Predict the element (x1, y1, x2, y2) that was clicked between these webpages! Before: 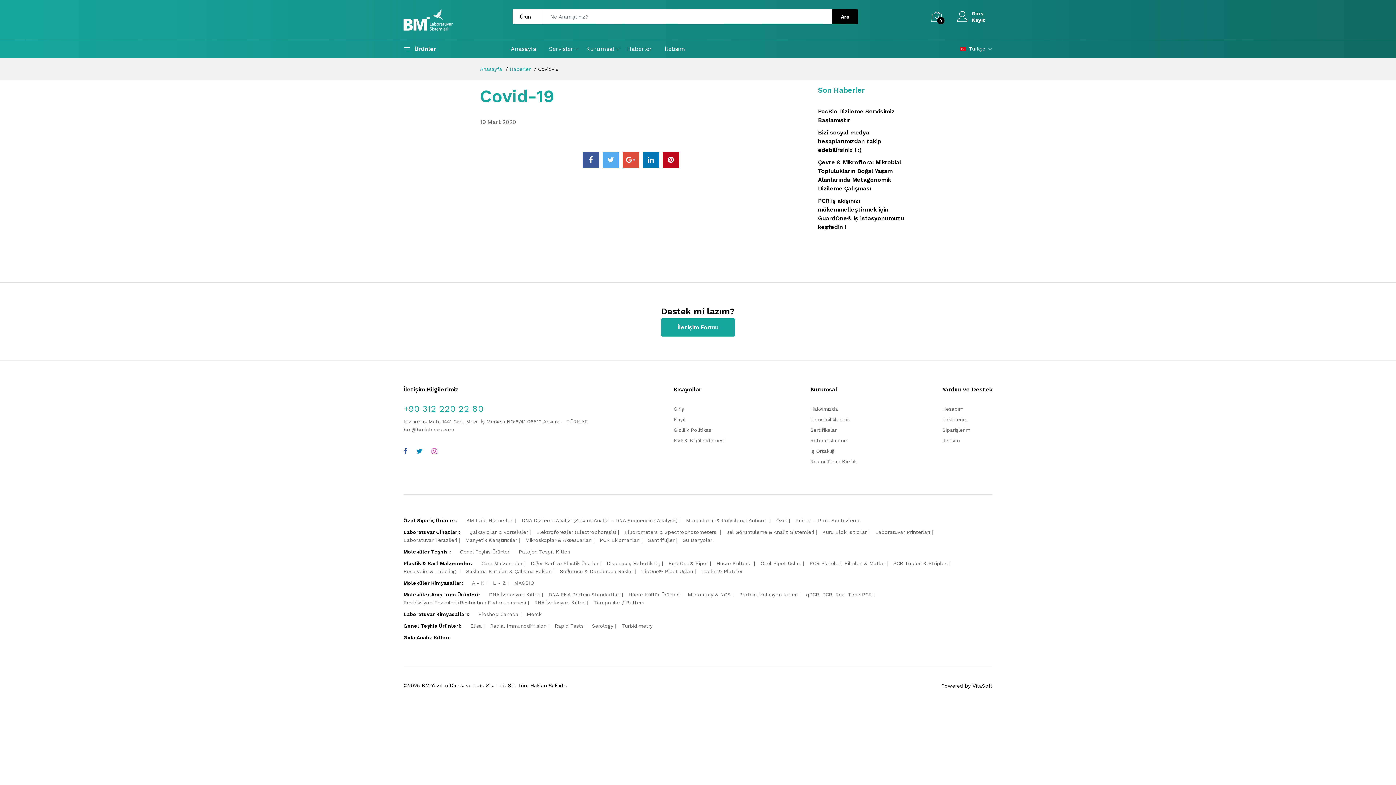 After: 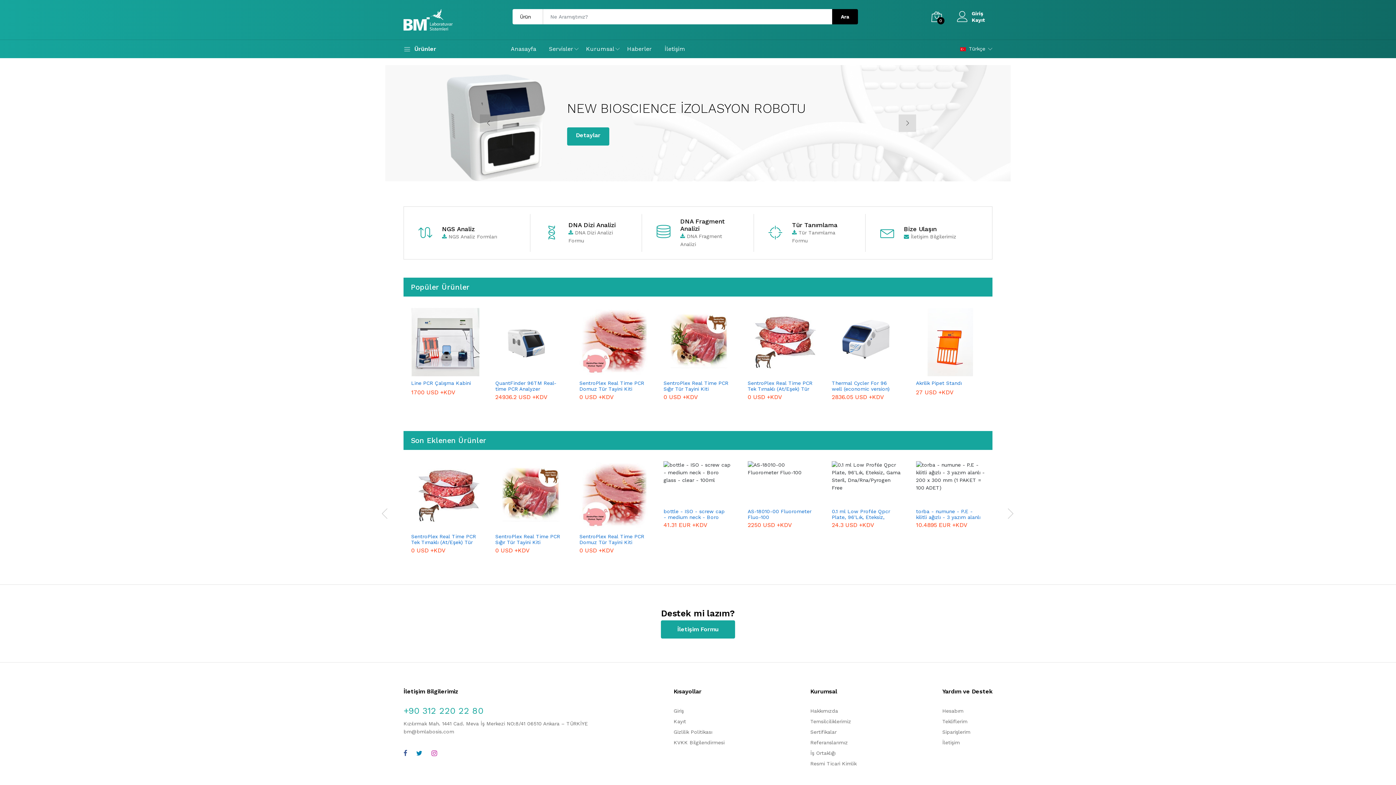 Action: label: Anasayfa bbox: (510, 39, 541, 58)